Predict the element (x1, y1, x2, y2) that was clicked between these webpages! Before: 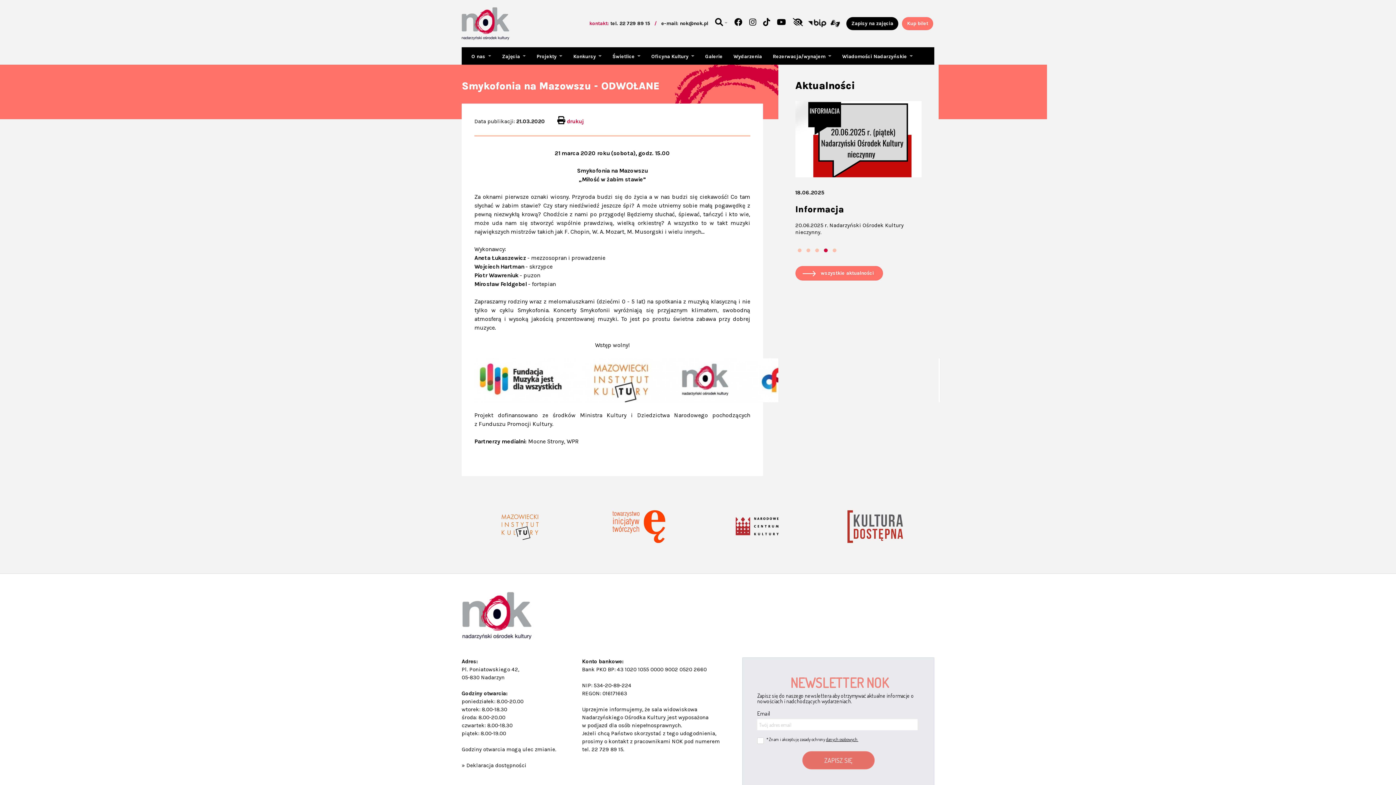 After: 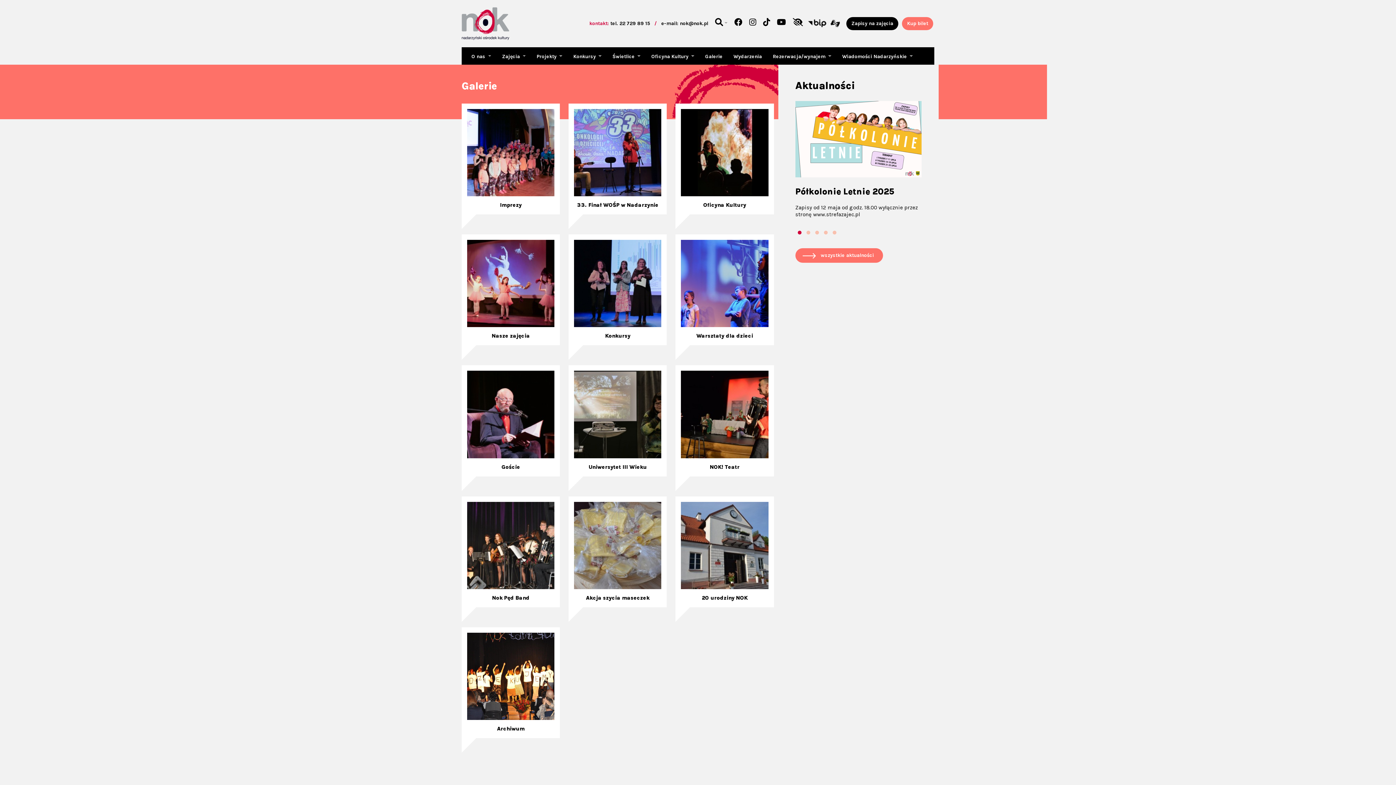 Action: label: Galerie bbox: (699, 47, 728, 64)